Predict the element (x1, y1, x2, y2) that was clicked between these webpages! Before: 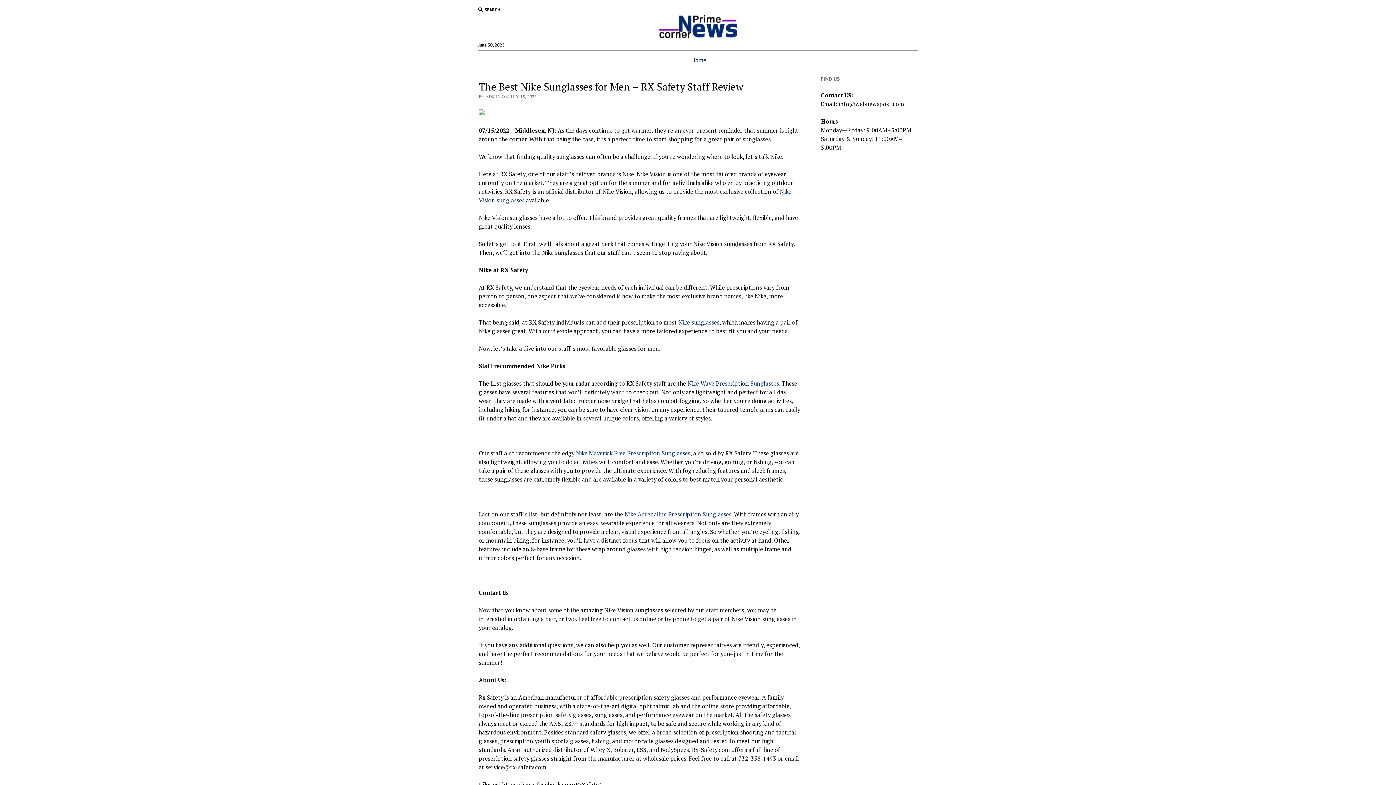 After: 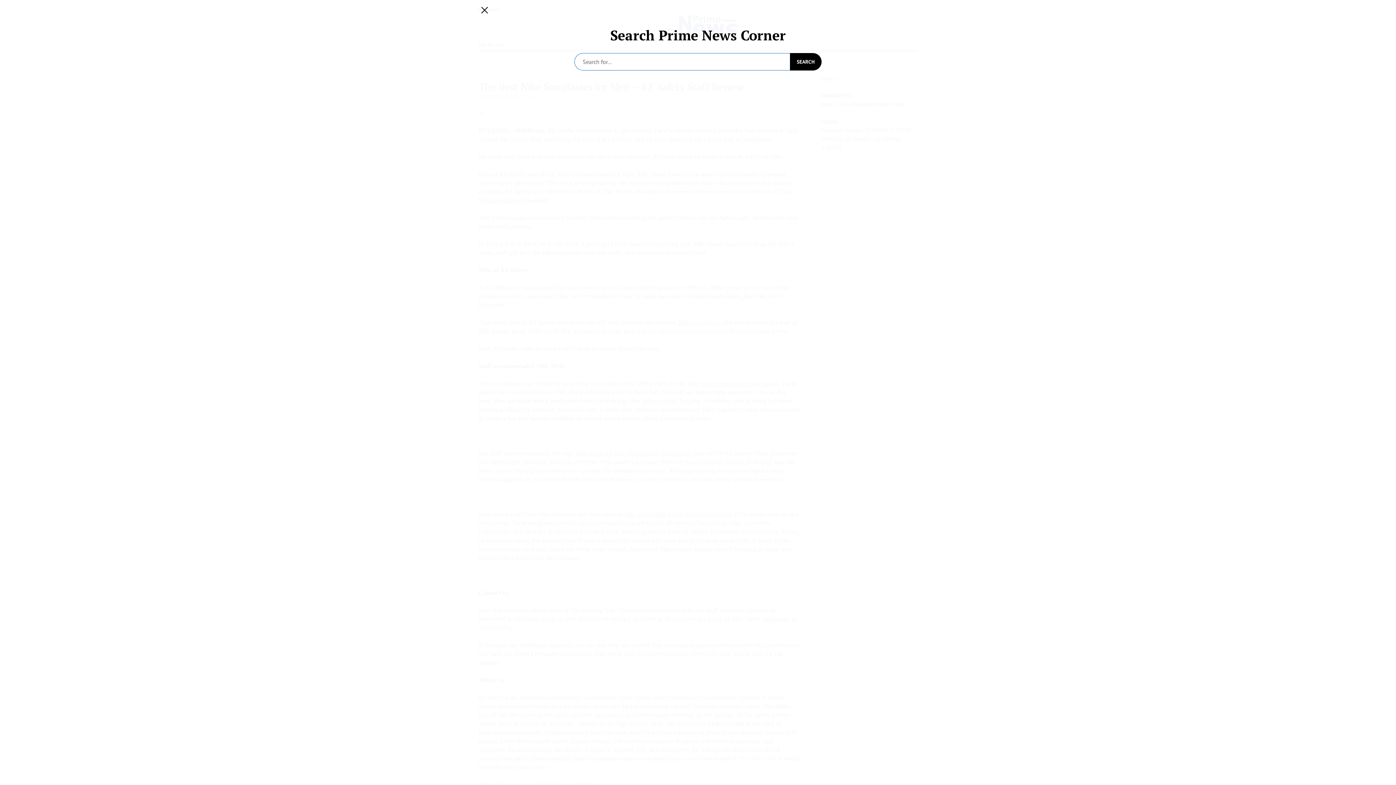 Action: label: SEARCH bbox: (478, 6, 500, 13)